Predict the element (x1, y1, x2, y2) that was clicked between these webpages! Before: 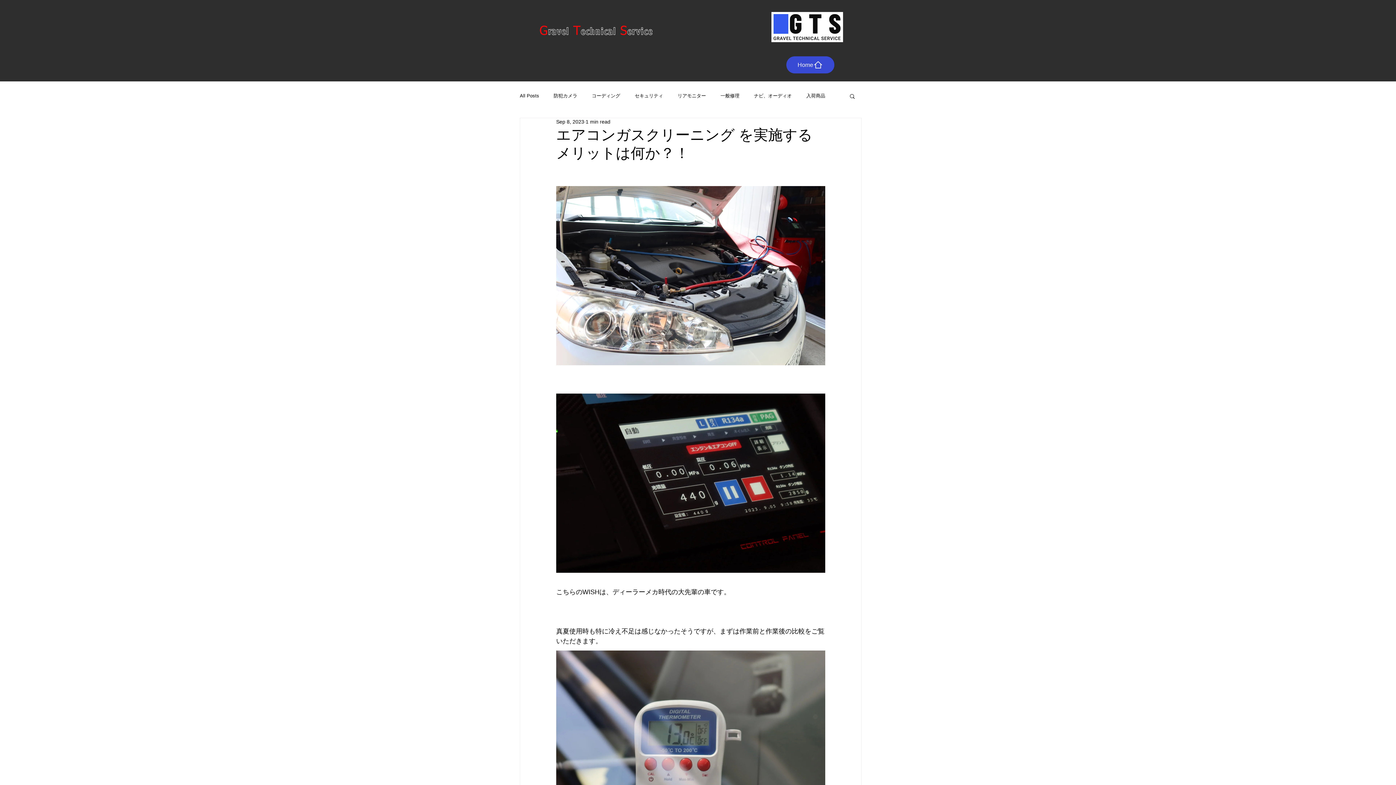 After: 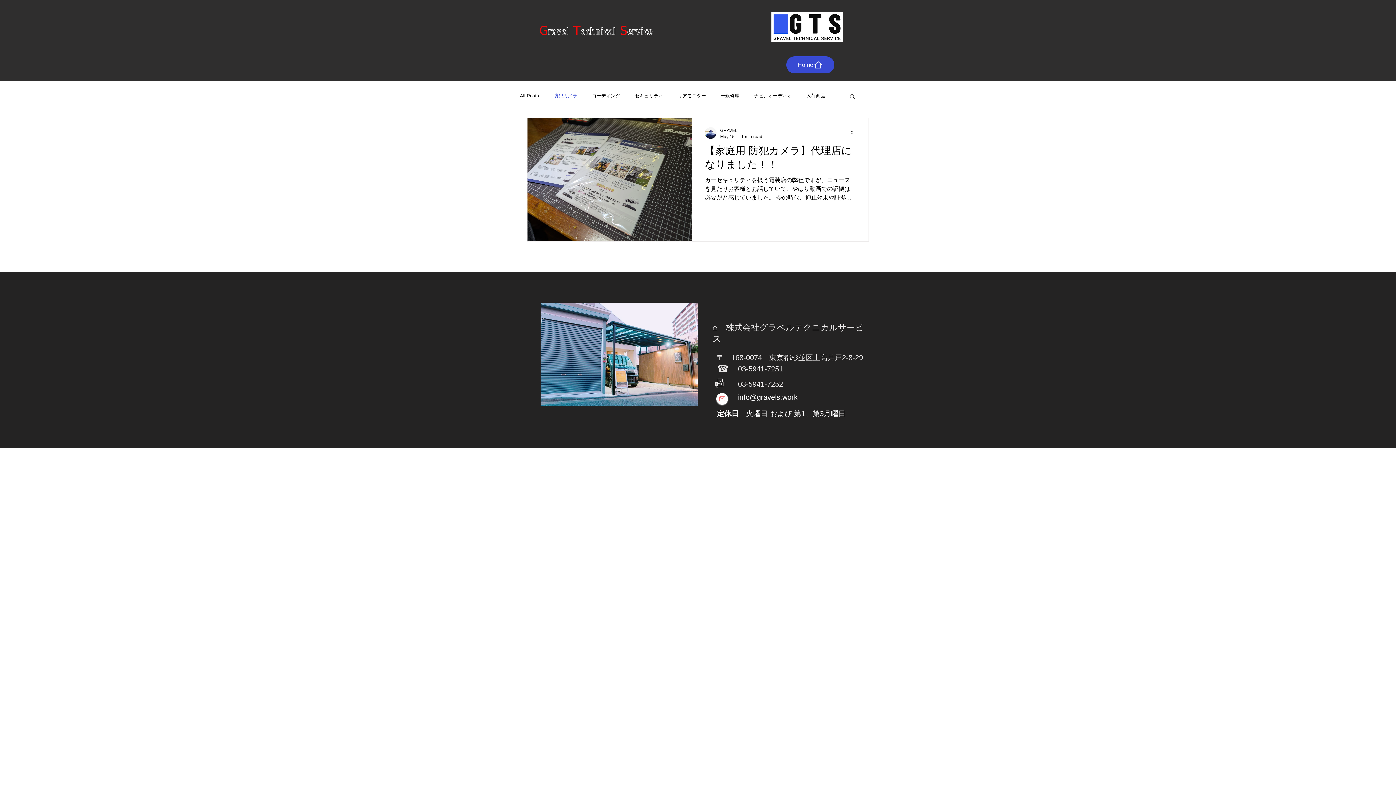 Action: label: 防犯カメラ bbox: (553, 92, 577, 99)